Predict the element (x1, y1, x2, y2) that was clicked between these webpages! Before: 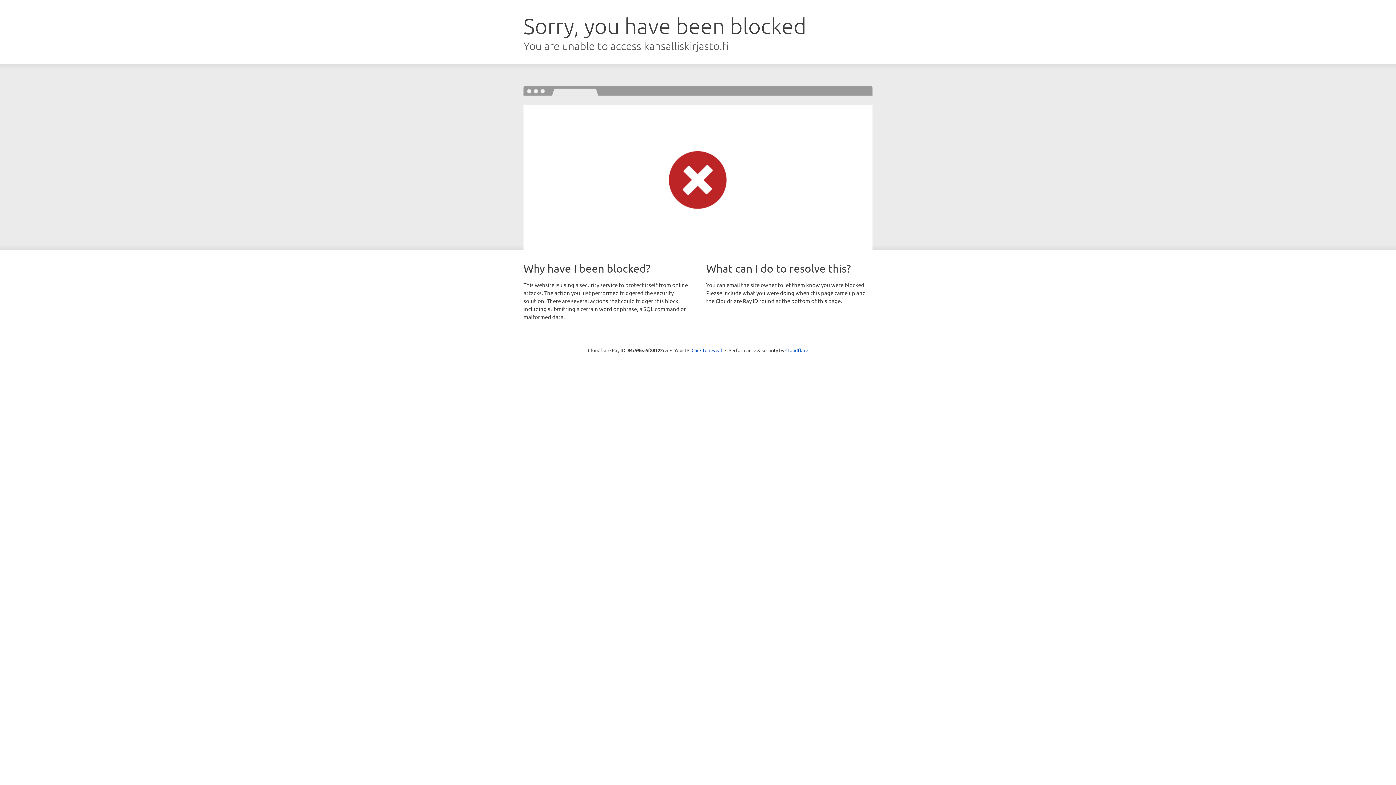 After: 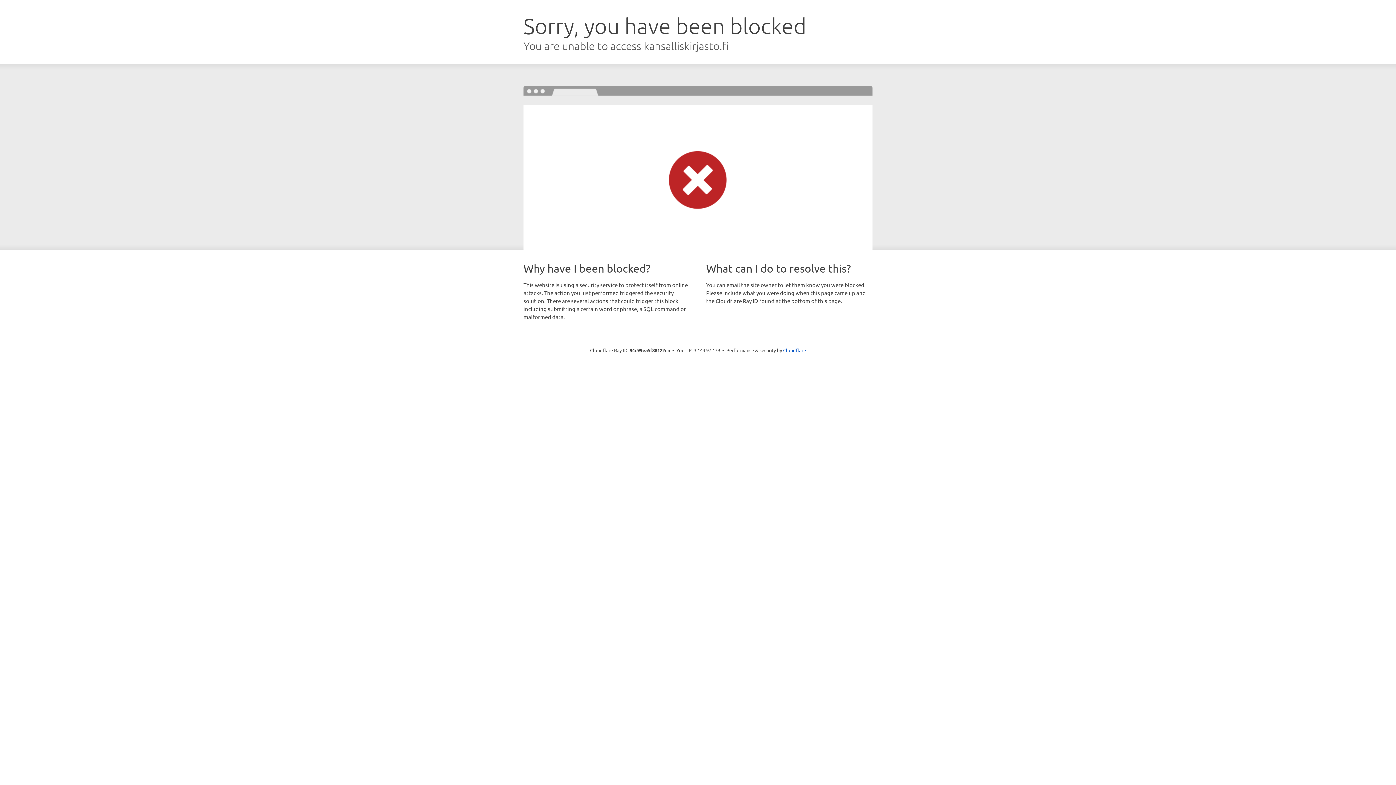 Action: label: Click to reveal bbox: (691, 346, 722, 353)